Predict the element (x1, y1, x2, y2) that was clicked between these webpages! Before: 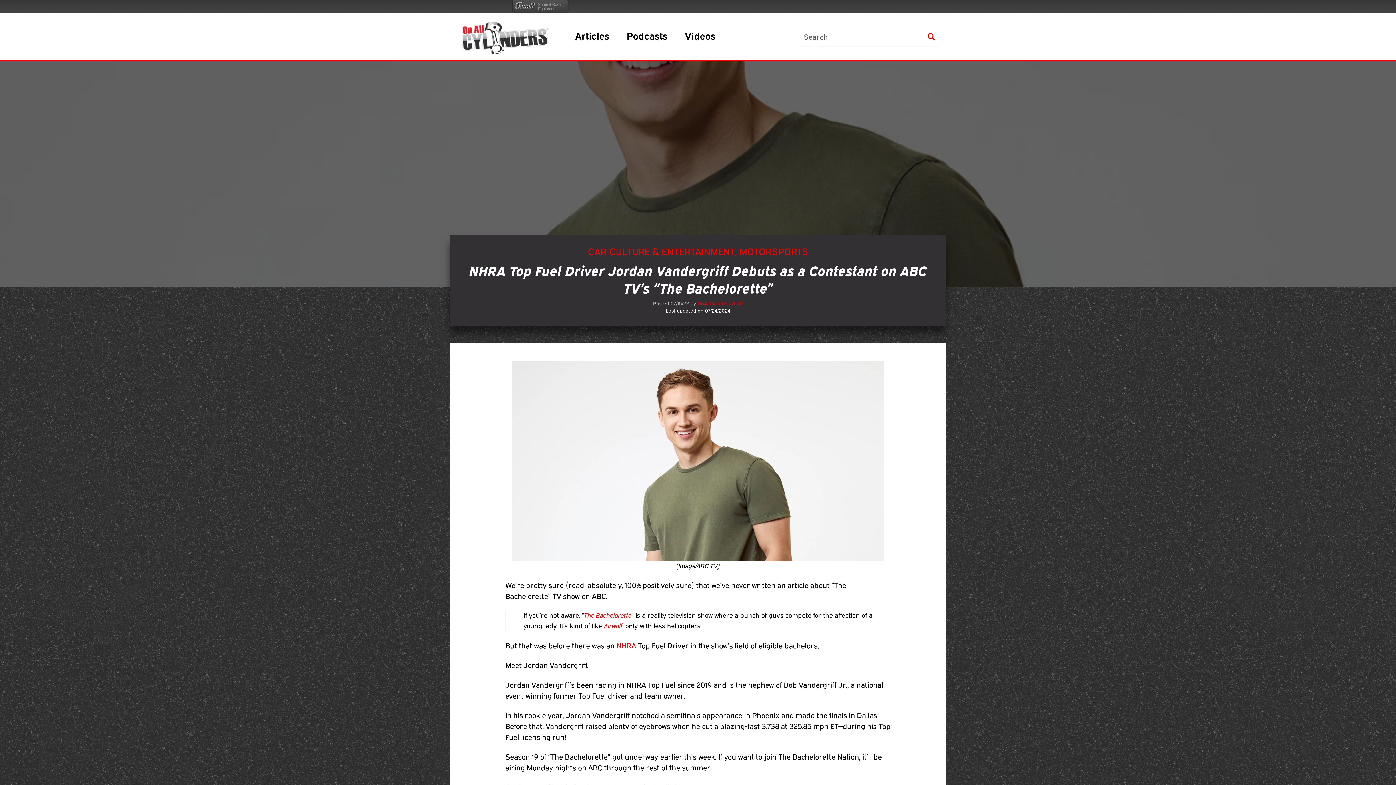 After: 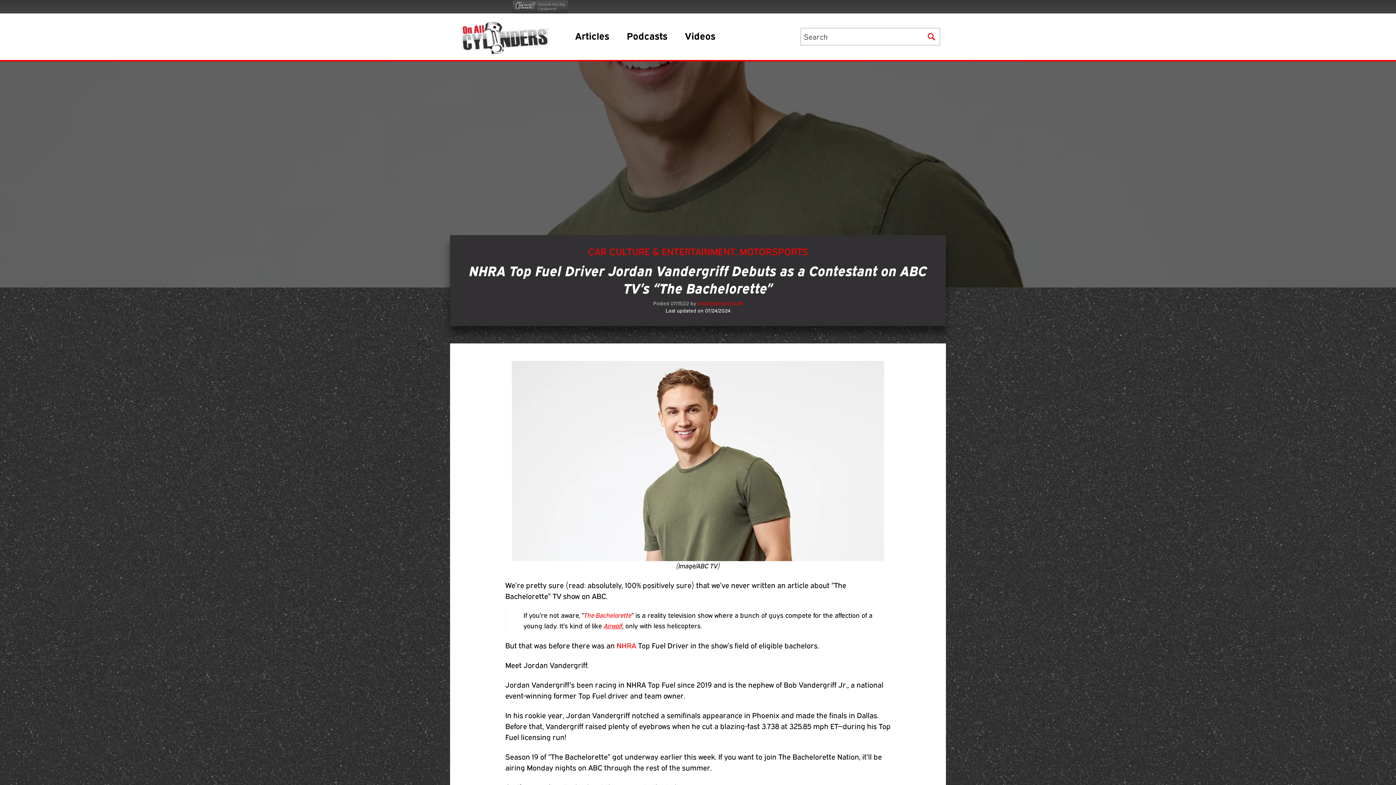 Action: bbox: (604, 622, 622, 630) label: Airwolf